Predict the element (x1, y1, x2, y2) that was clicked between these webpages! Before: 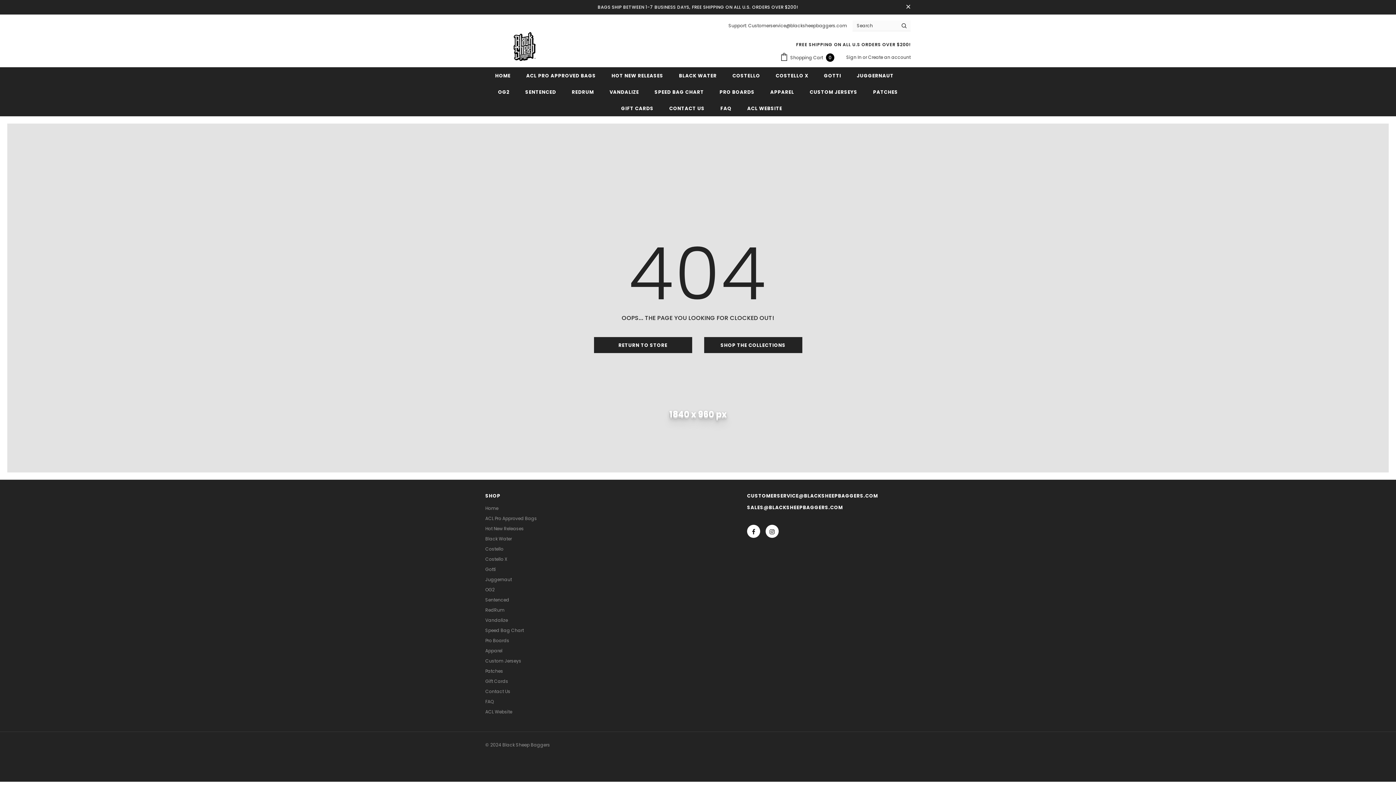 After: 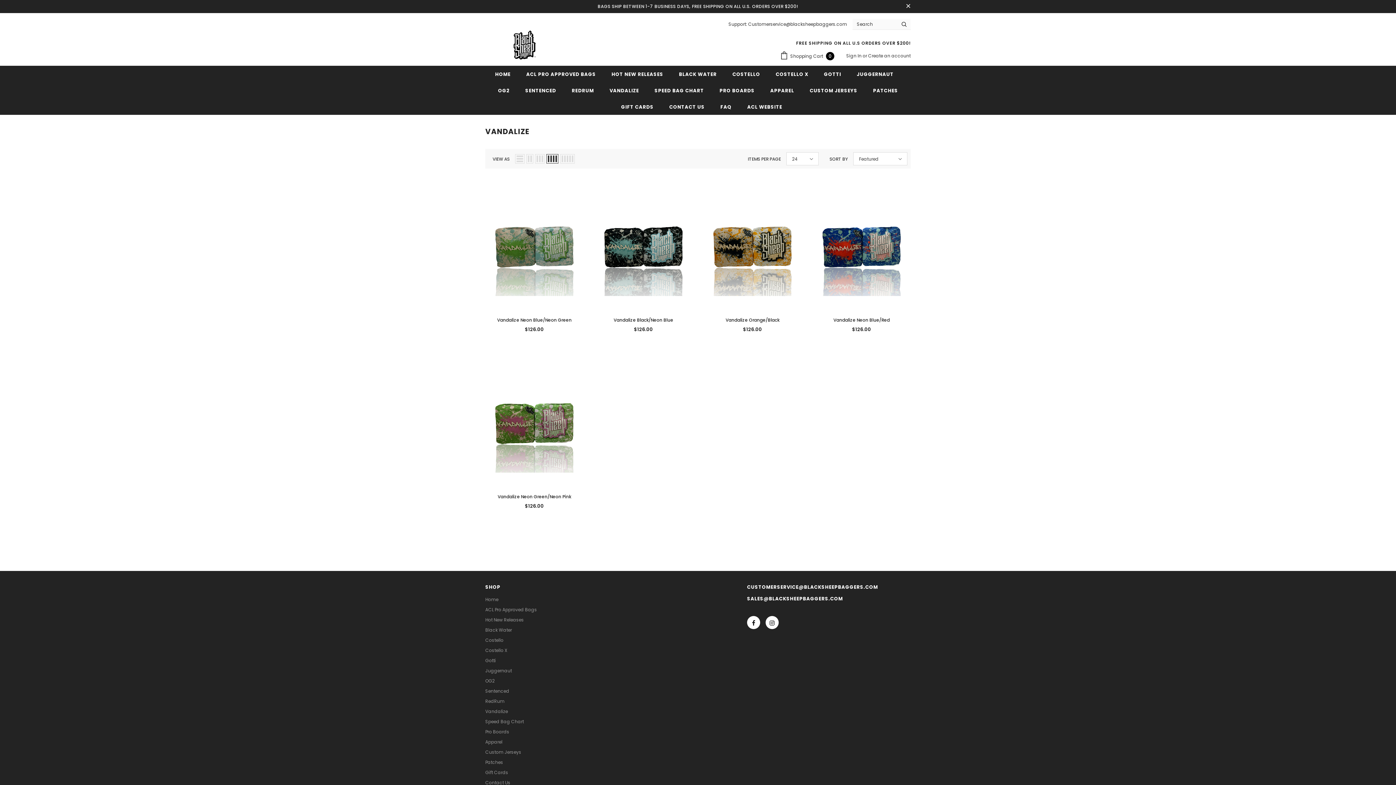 Action: label: Vandalize bbox: (485, 615, 508, 625)